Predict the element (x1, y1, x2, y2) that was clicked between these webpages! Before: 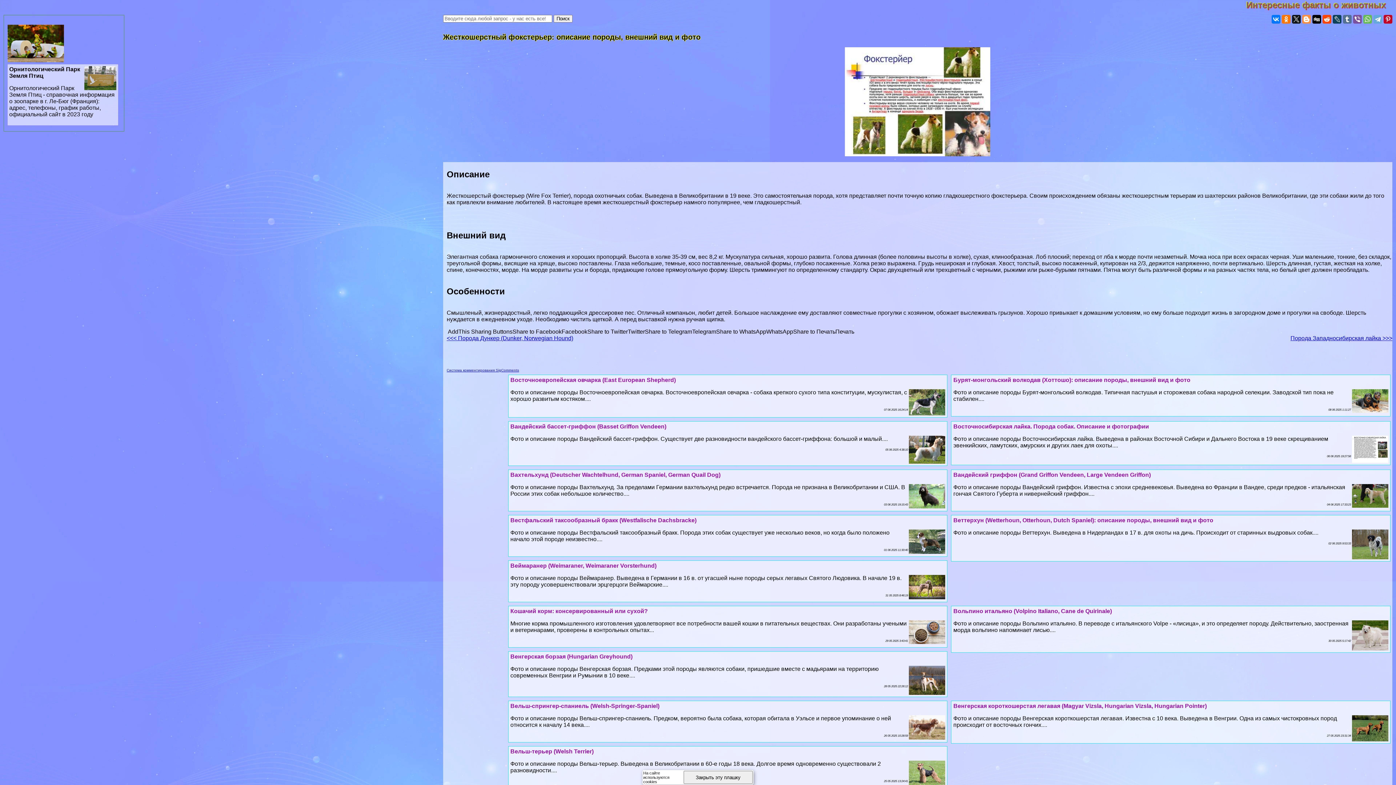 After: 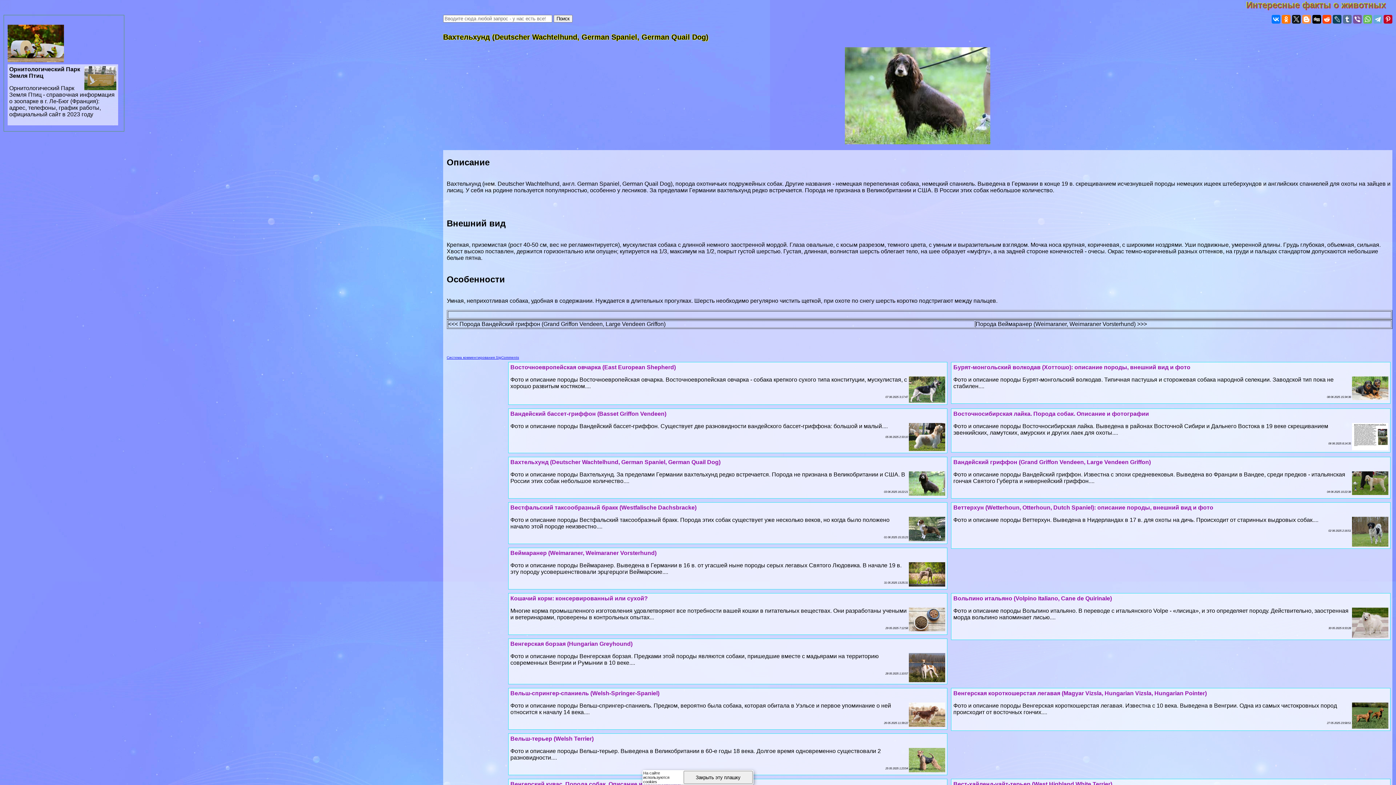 Action: bbox: (510, 495, 720, 501) label: Вахтельхунд (Deutscher Wachtelhund, German Spaniel, German Quail Dog)